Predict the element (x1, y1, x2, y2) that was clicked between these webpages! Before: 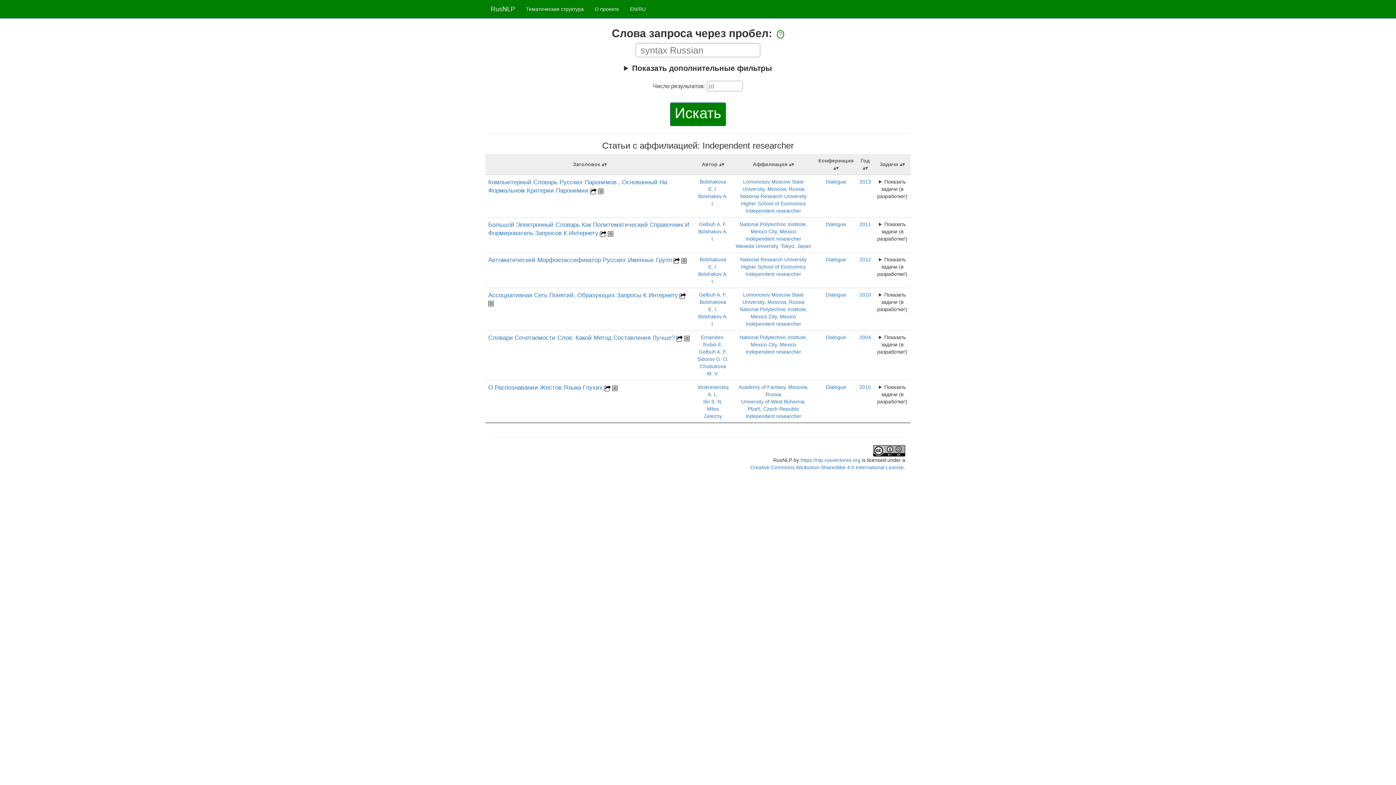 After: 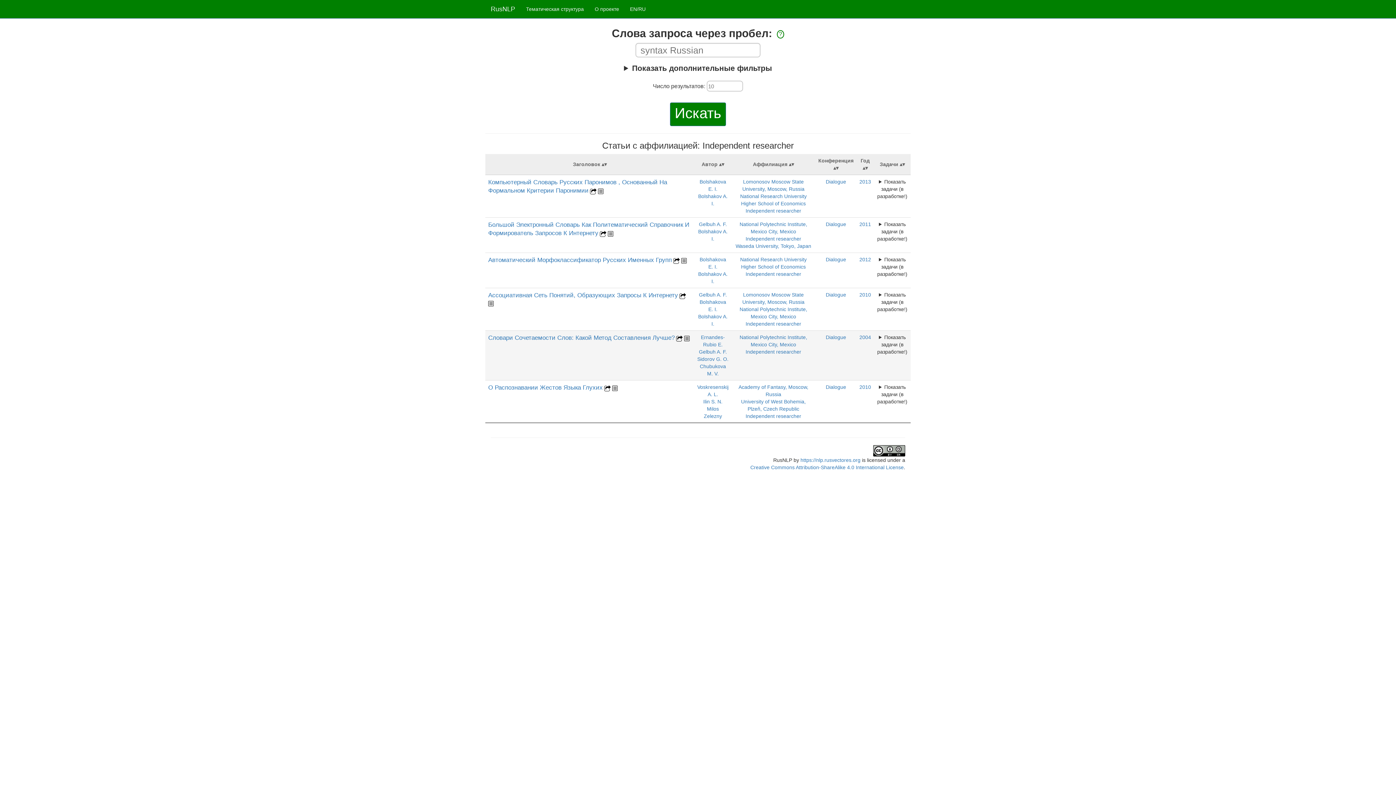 Action: bbox: (676, 335, 682, 341)